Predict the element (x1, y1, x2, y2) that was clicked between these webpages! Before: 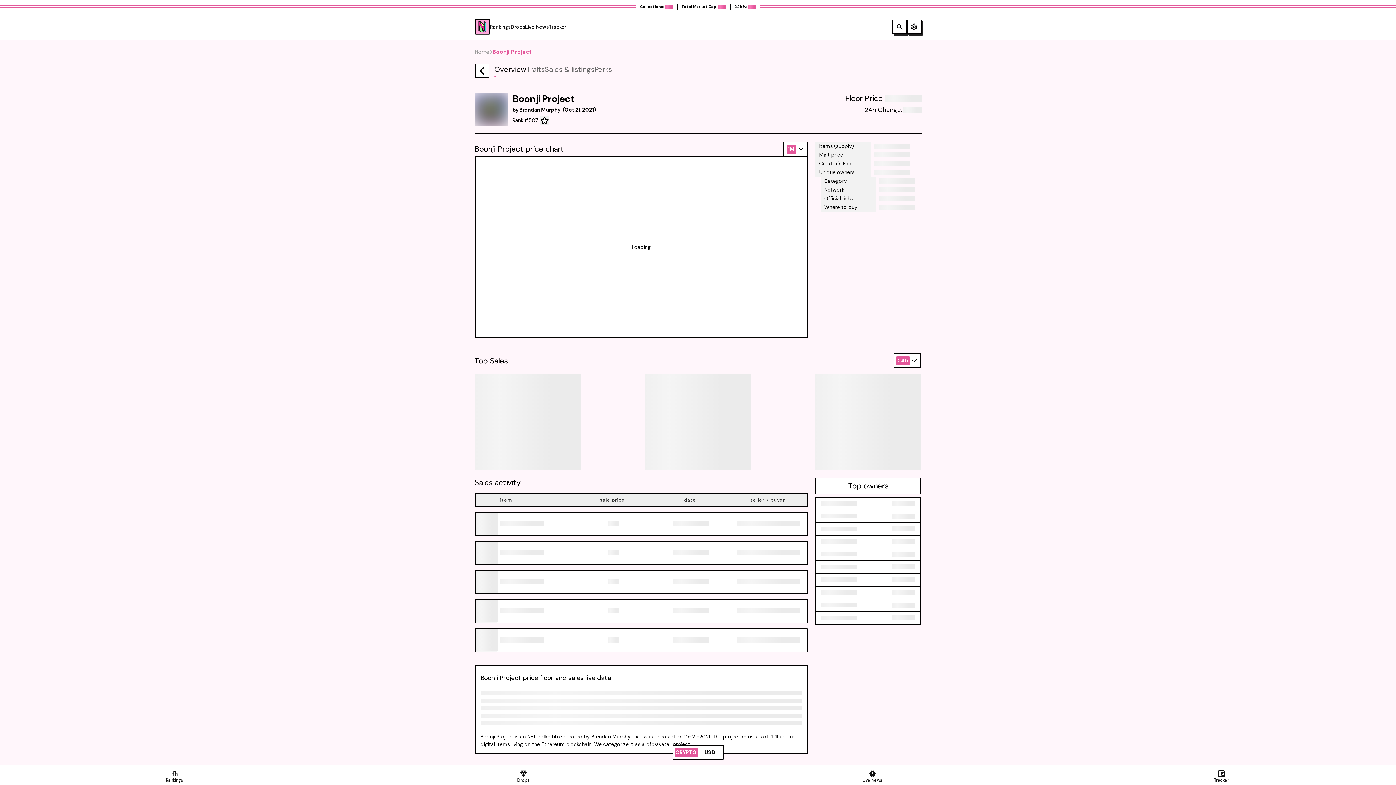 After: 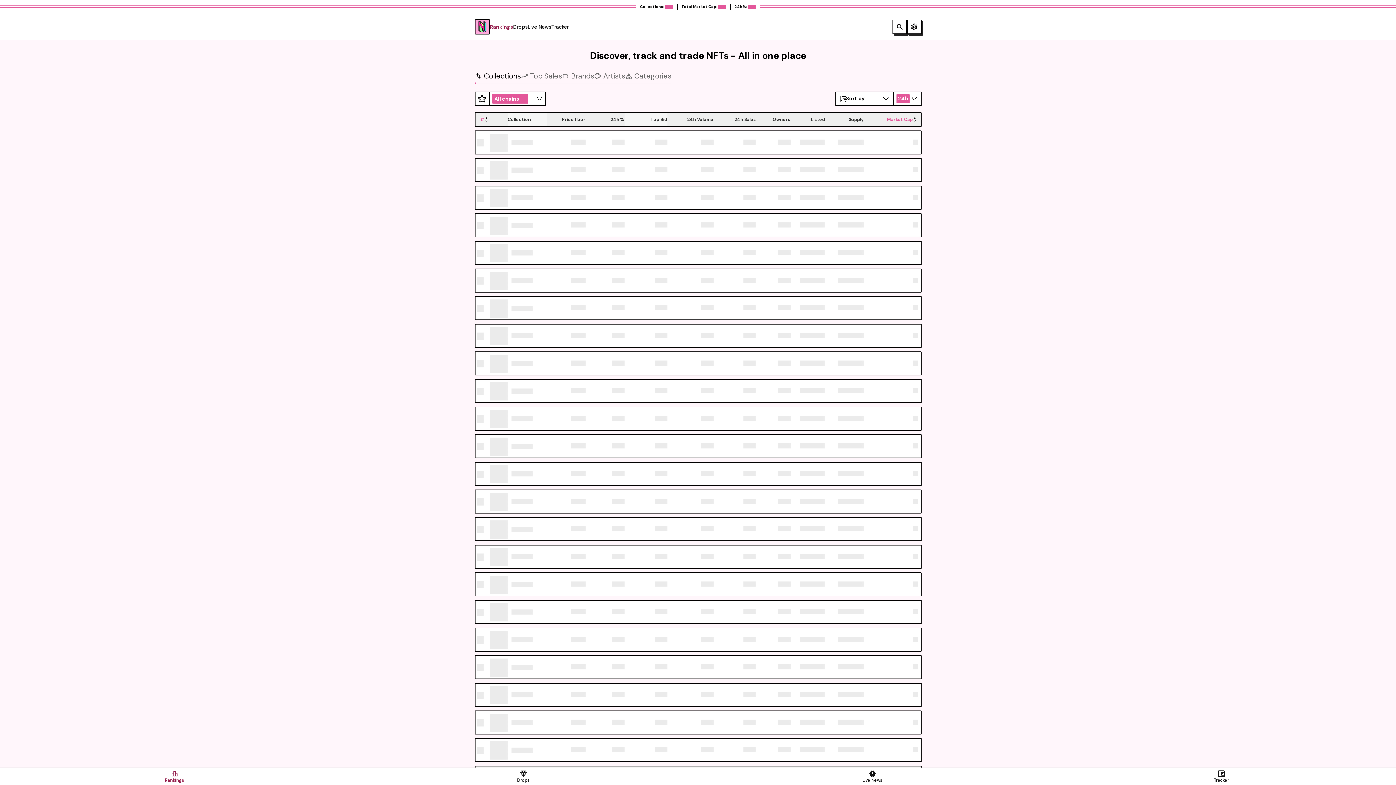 Action: bbox: (0, 768, 349, 785) label: Rankings